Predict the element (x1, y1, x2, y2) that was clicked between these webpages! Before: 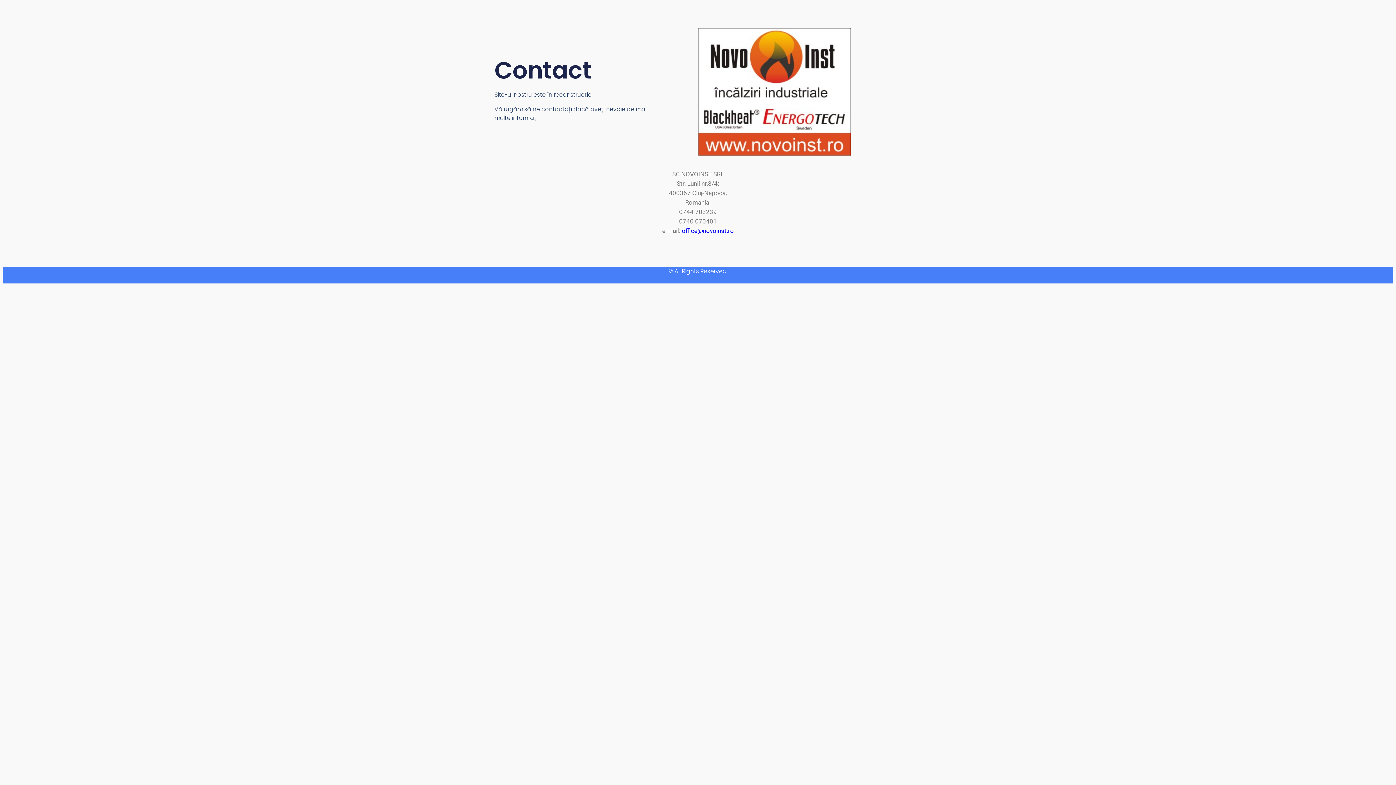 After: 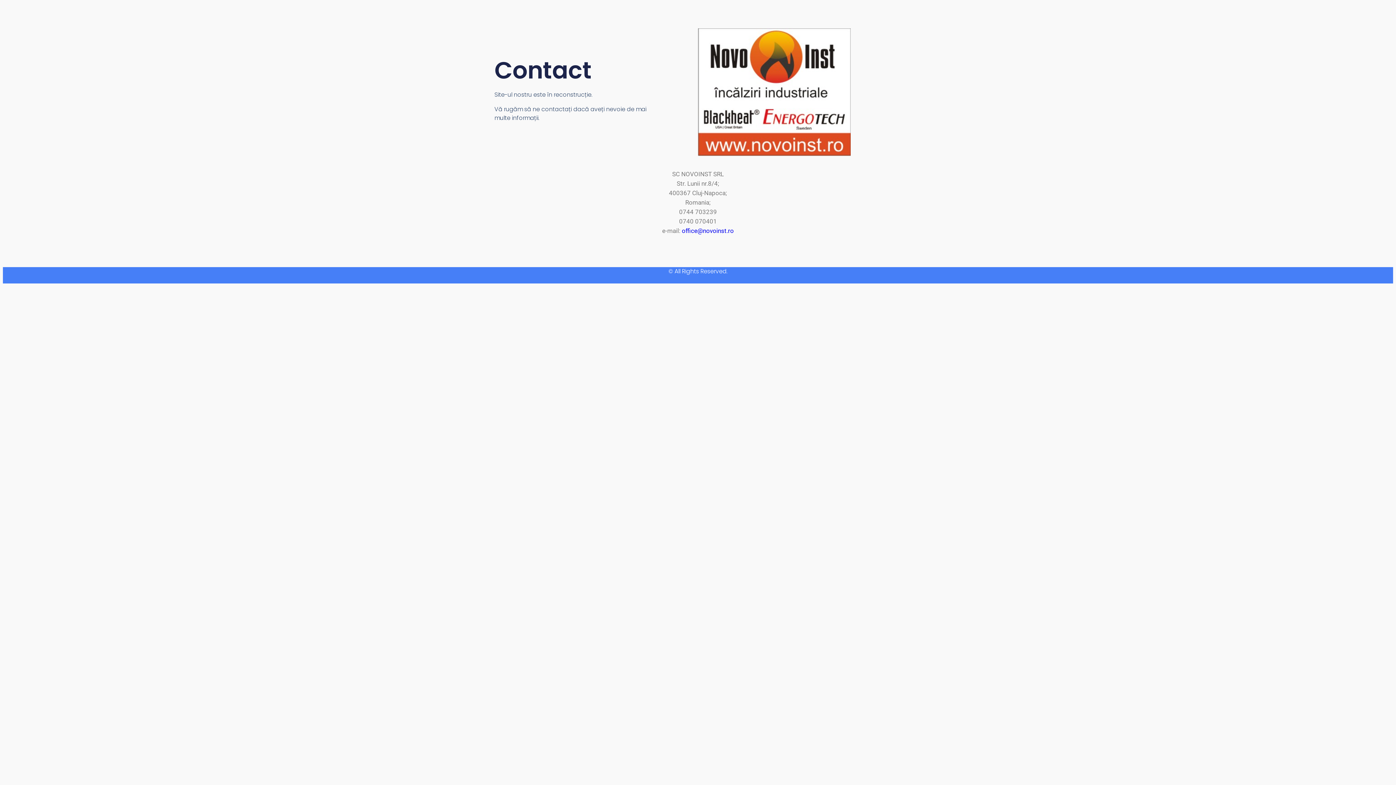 Action: label: office@novoinst.ro bbox: (682, 227, 734, 234)